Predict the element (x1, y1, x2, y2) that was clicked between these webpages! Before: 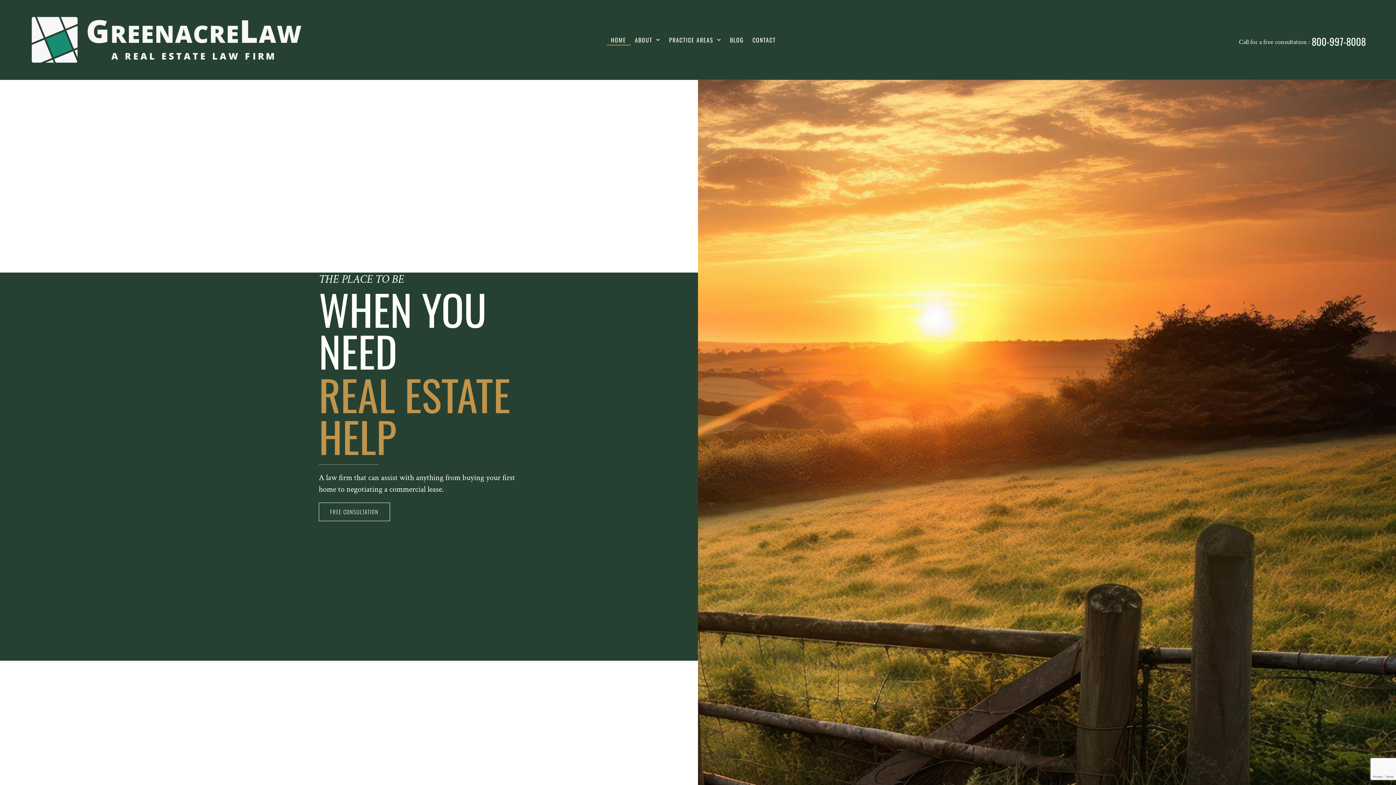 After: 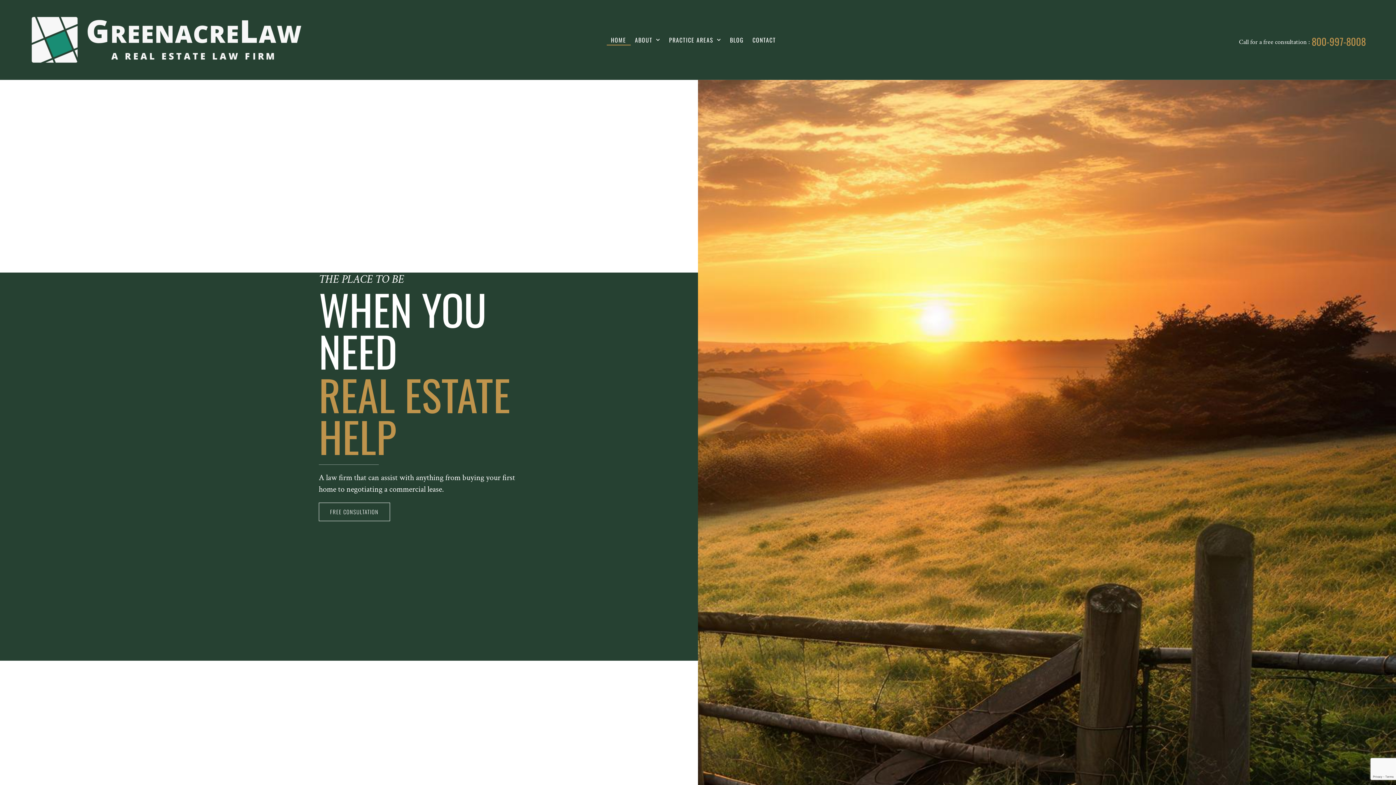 Action: label: 800-997-8008 bbox: (1312, 34, 1366, 48)